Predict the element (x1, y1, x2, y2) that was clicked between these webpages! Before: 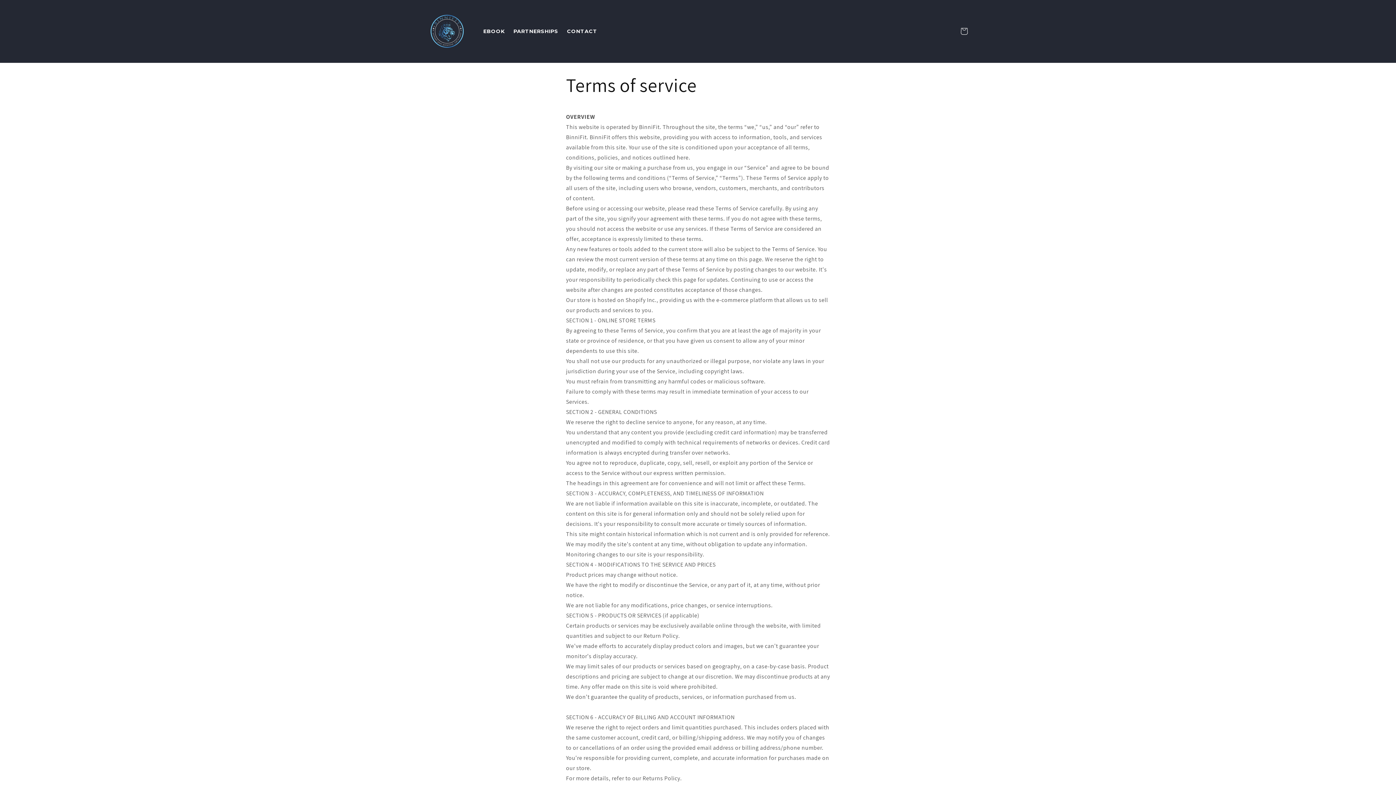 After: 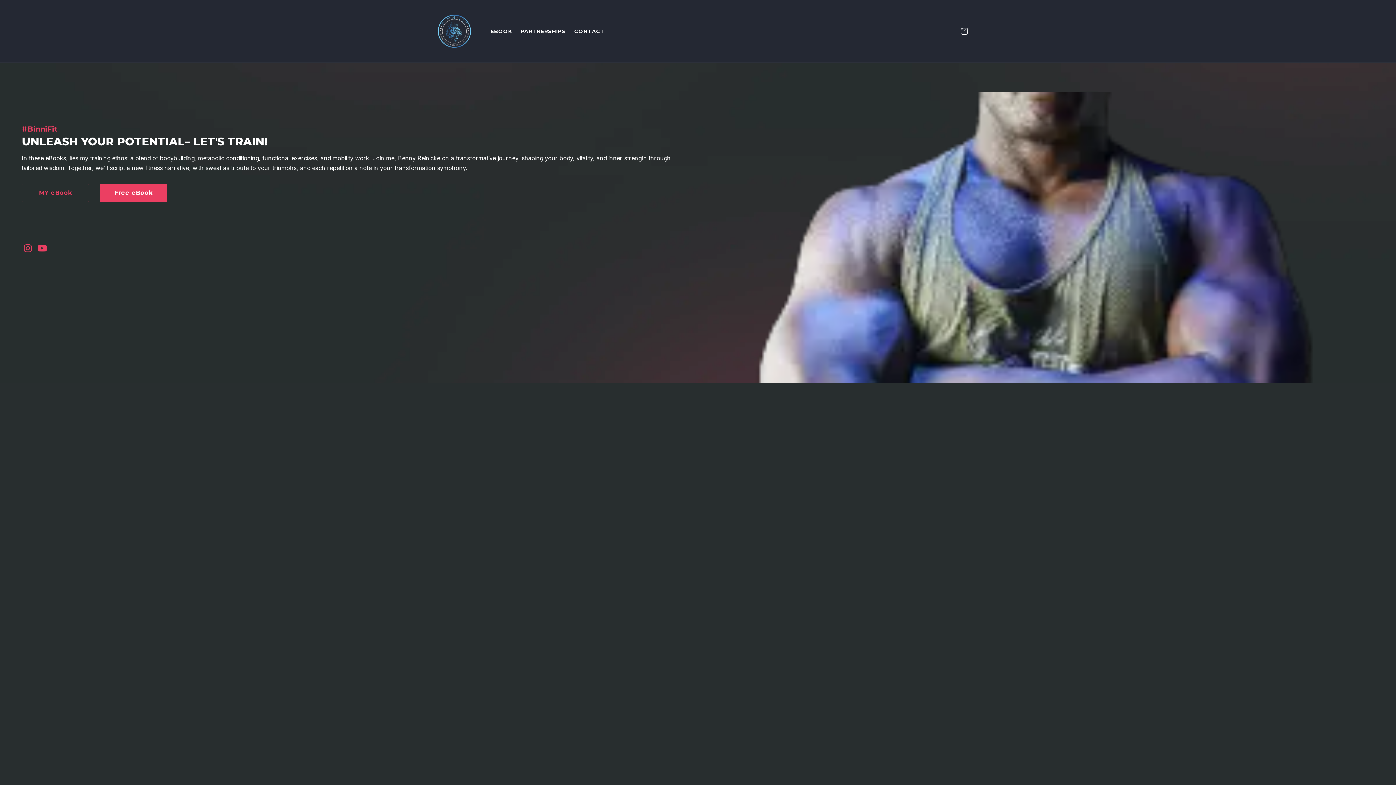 Action: bbox: (422, 7, 471, 55)